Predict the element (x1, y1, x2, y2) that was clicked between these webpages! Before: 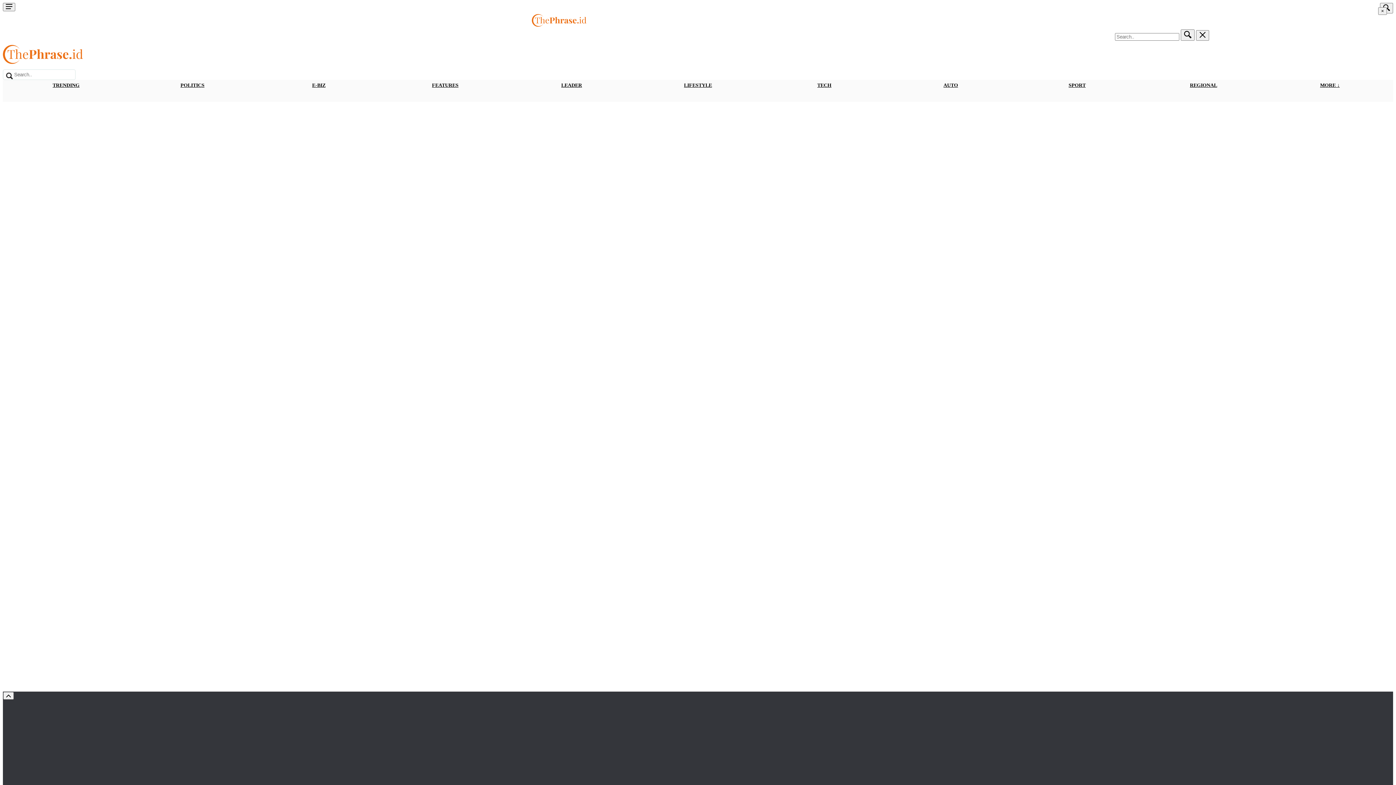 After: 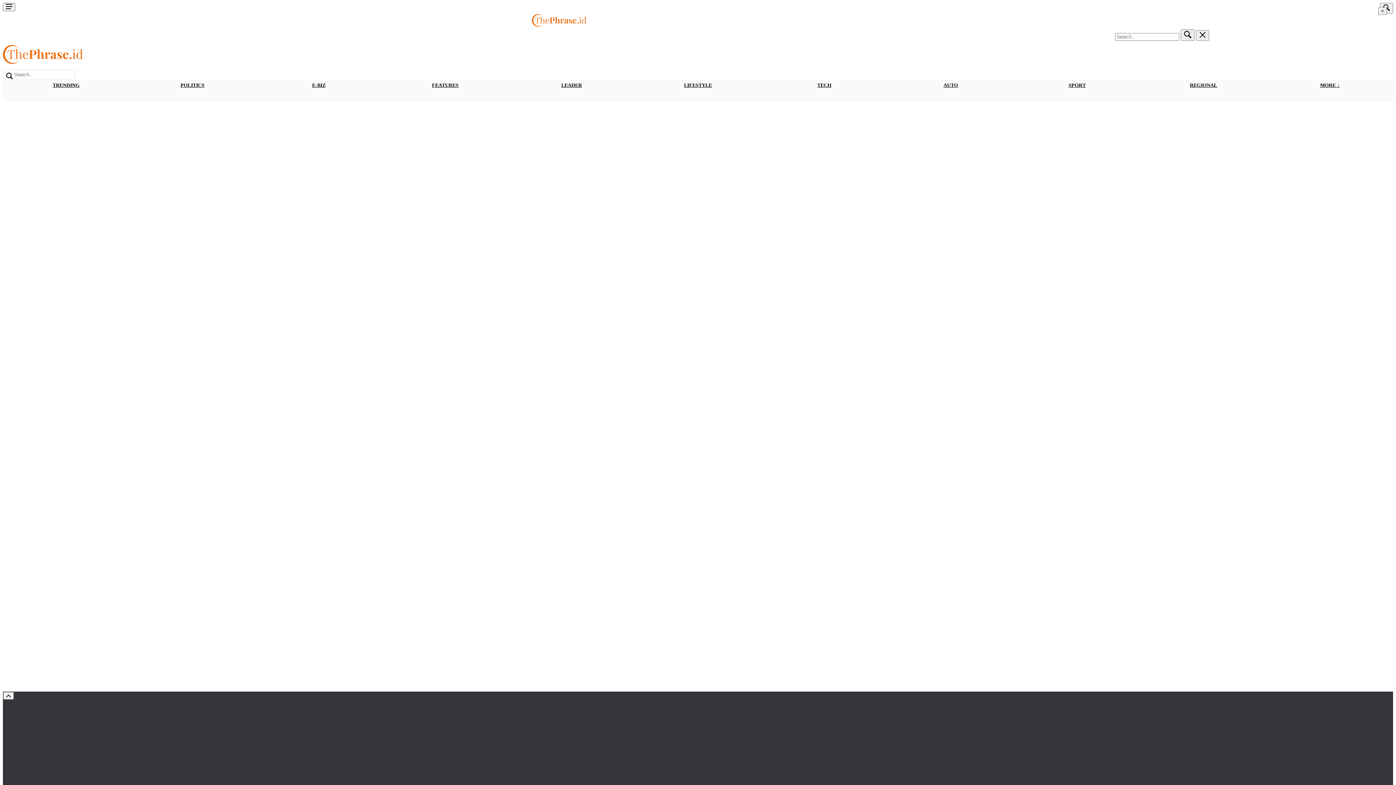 Action: bbox: (180, 82, 204, 88) label: POLITICS